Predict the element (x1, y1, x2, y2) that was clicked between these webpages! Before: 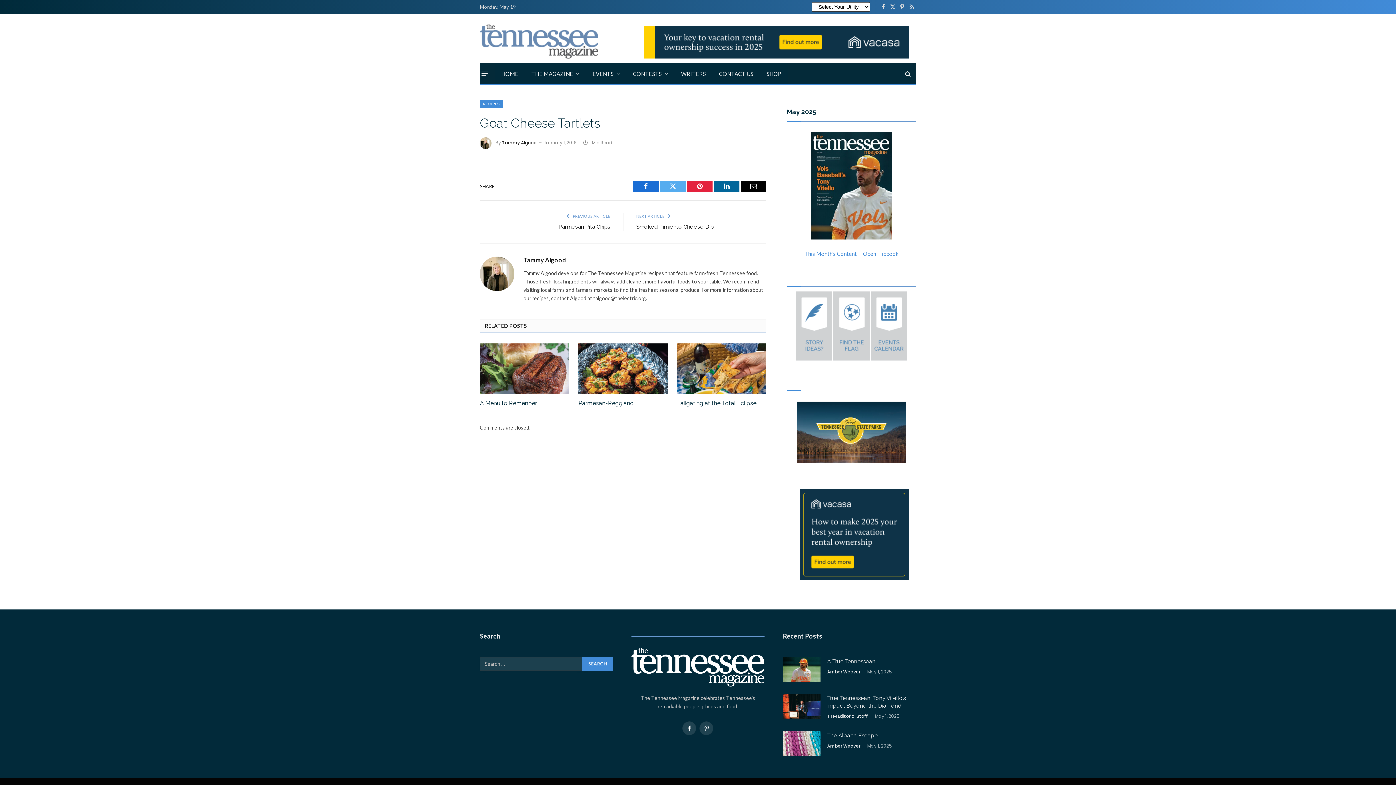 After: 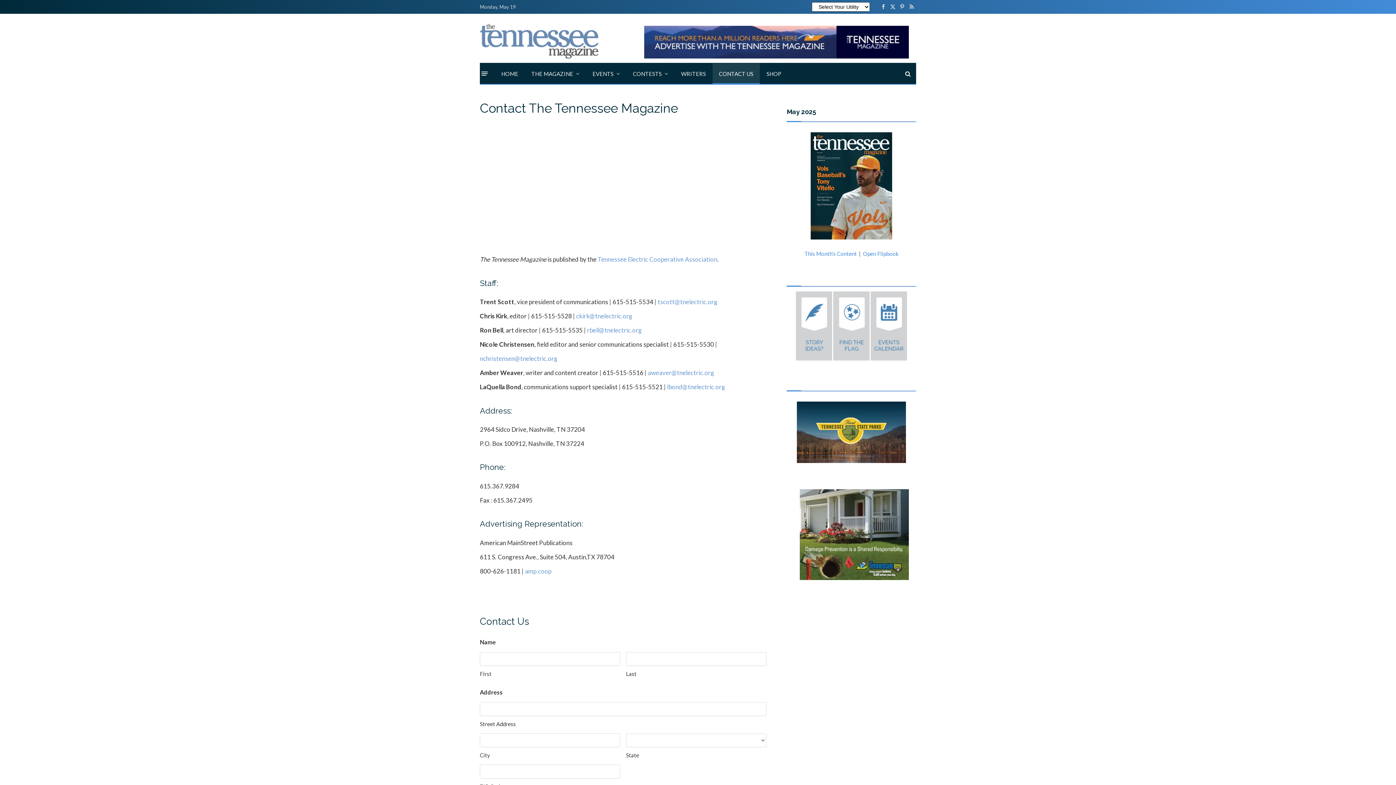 Action: bbox: (796, 355, 832, 361)